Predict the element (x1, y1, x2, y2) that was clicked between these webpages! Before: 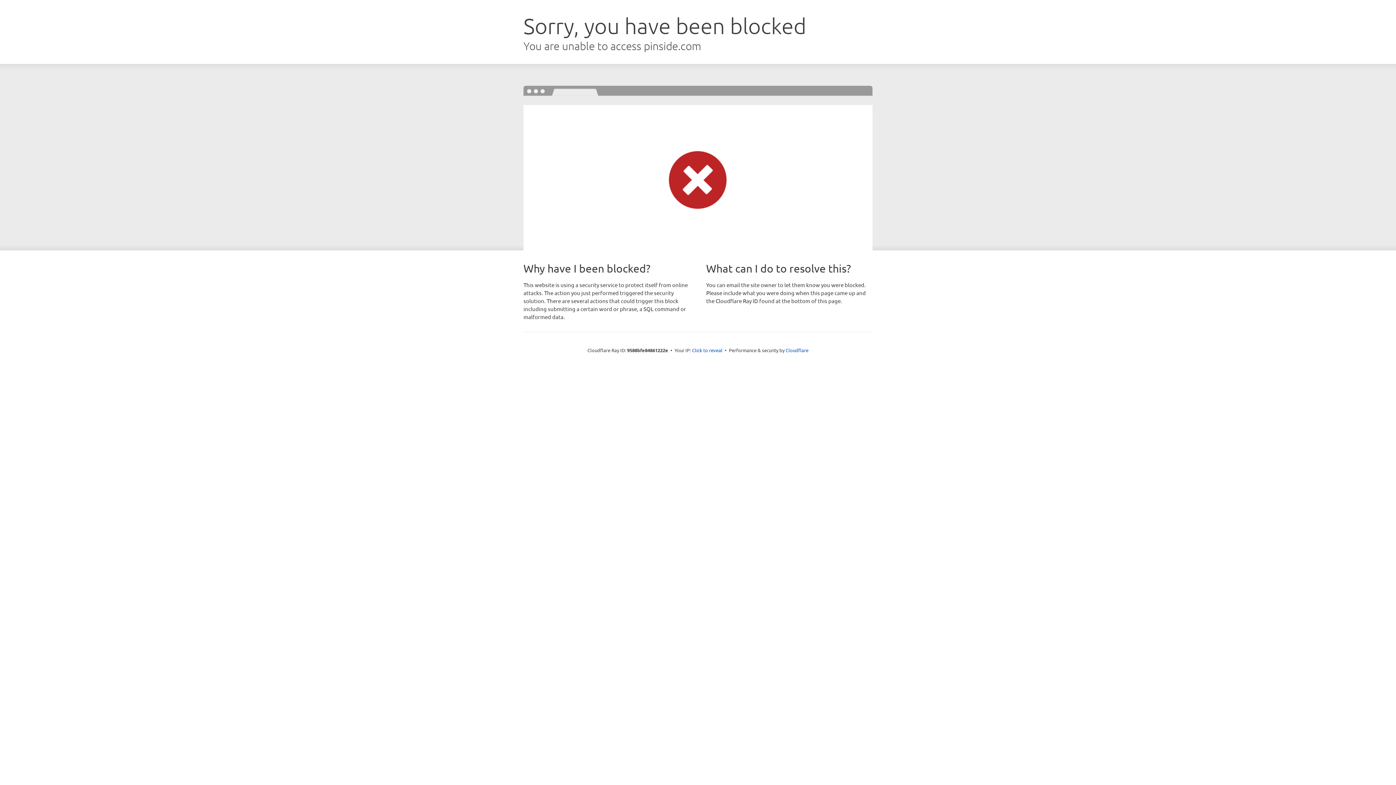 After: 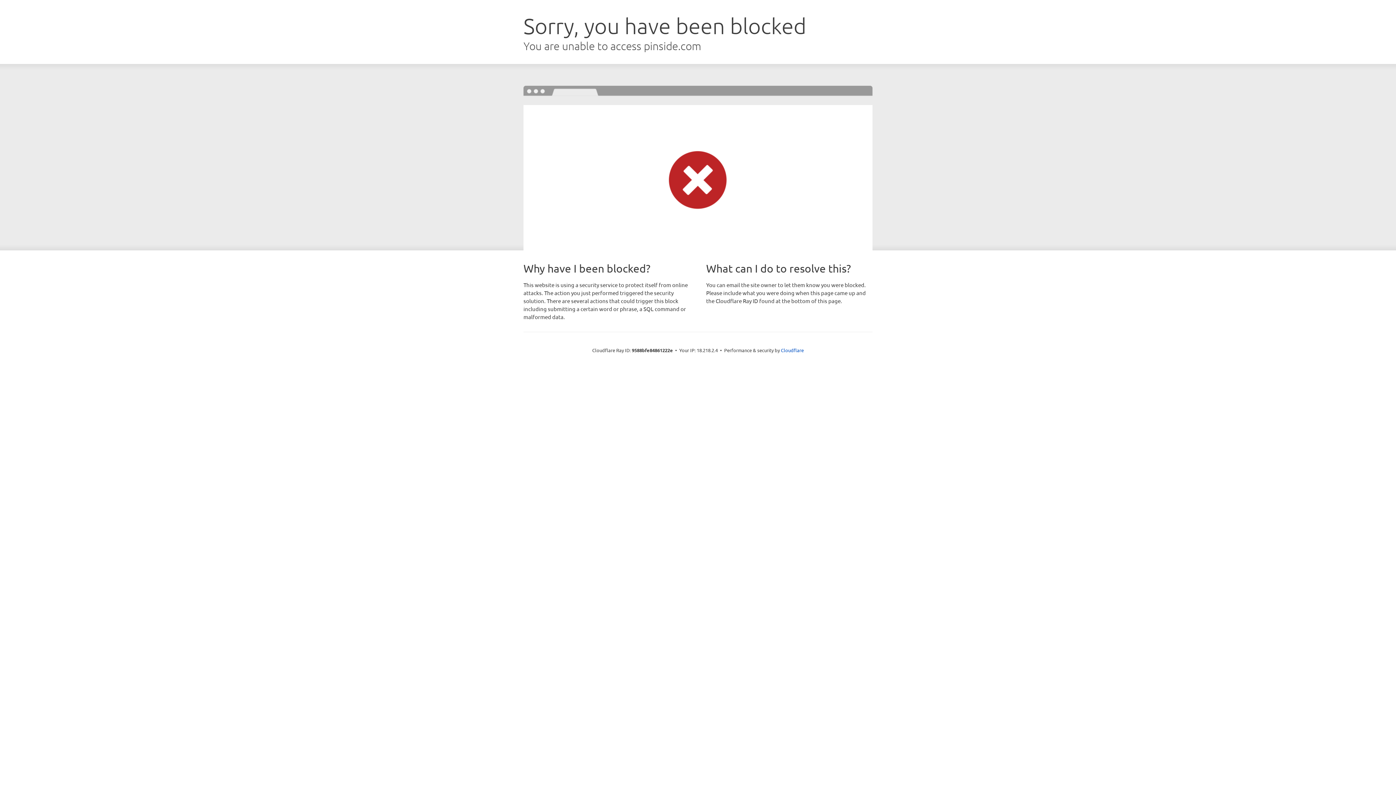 Action: bbox: (692, 346, 722, 353) label: Click to reveal